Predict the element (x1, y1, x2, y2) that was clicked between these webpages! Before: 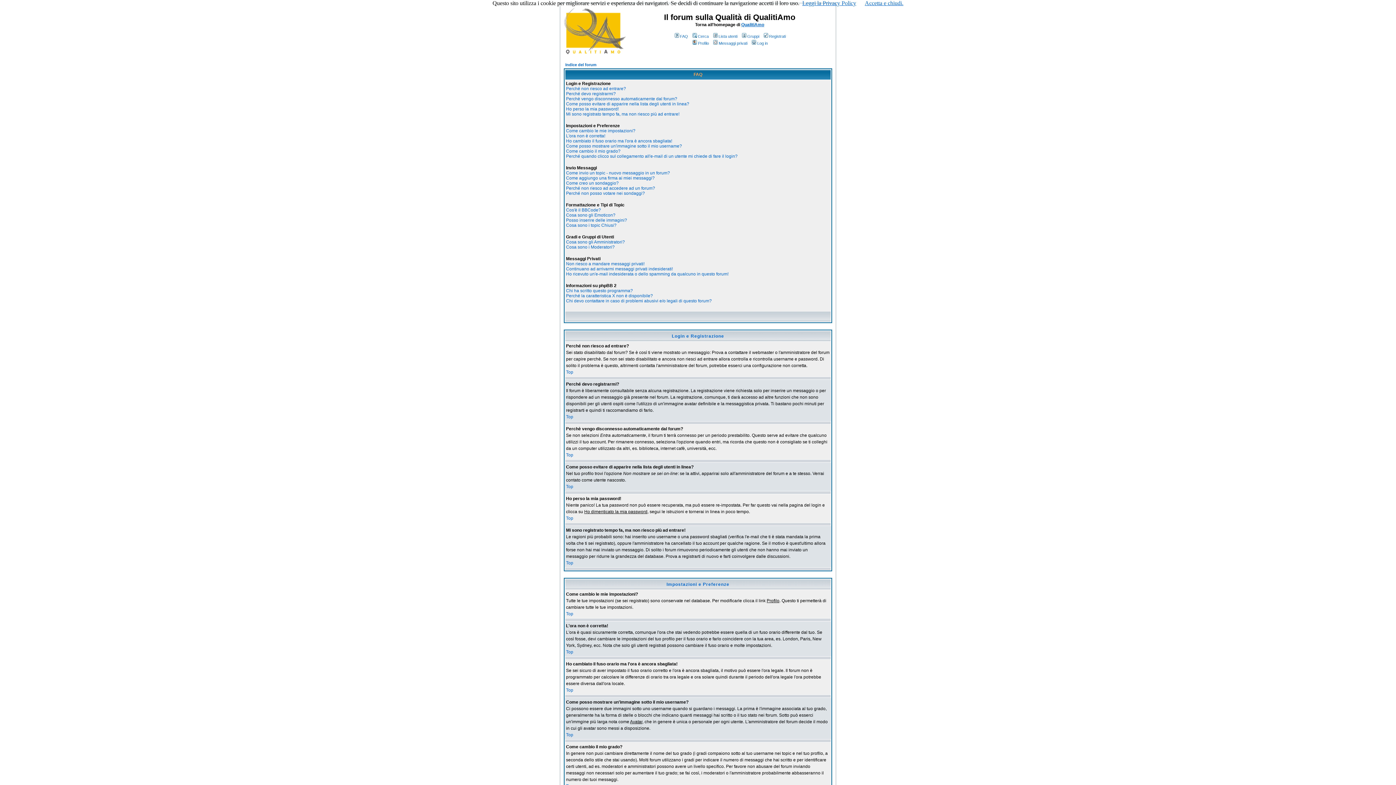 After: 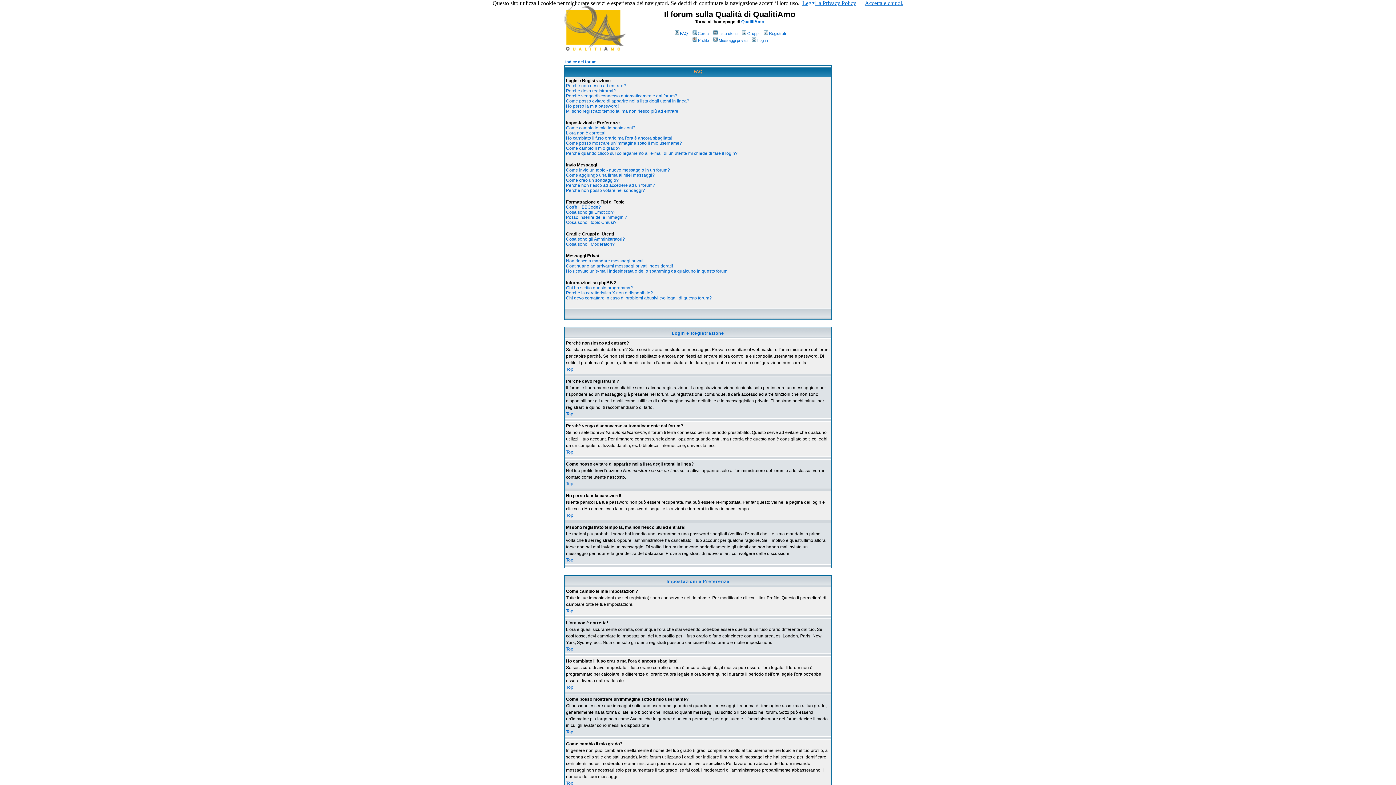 Action: bbox: (566, 414, 573, 419) label: Top